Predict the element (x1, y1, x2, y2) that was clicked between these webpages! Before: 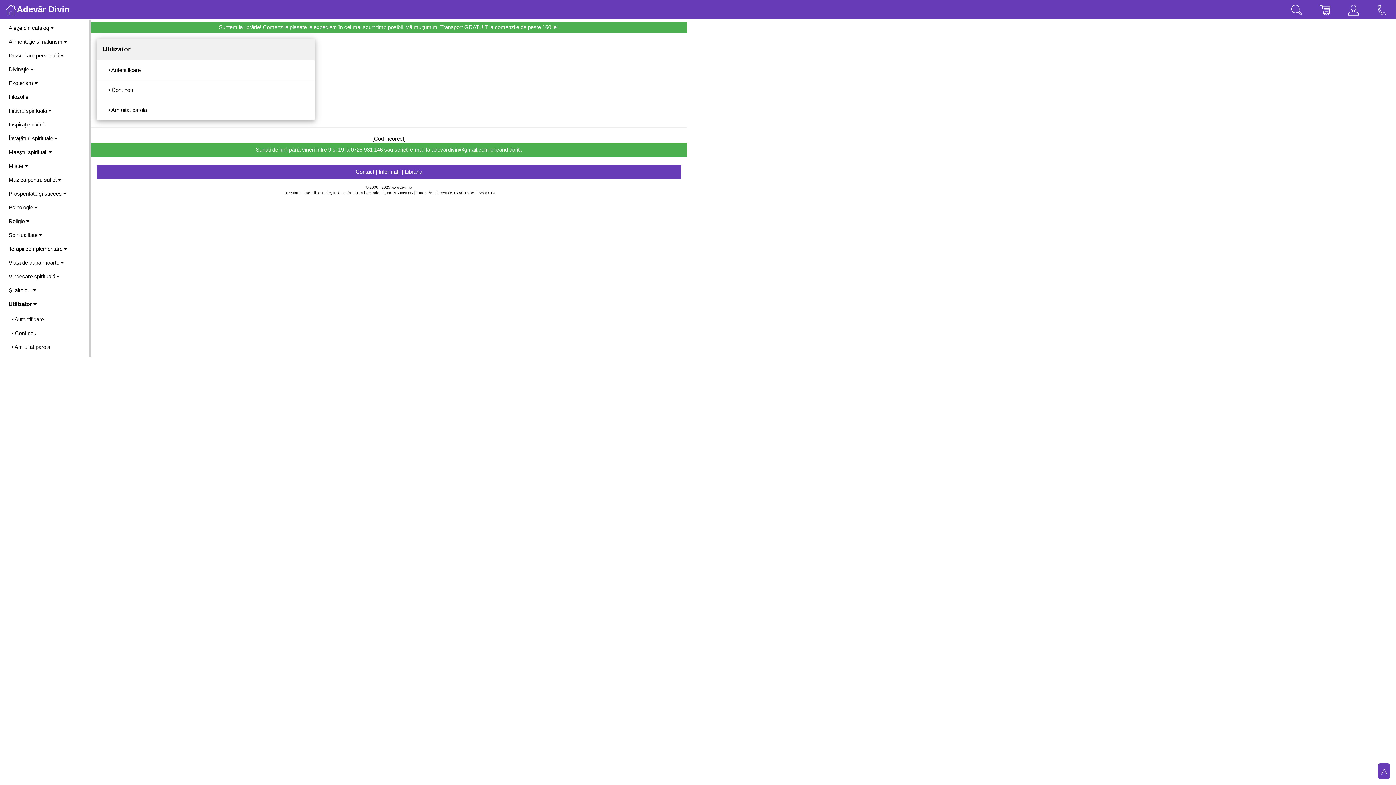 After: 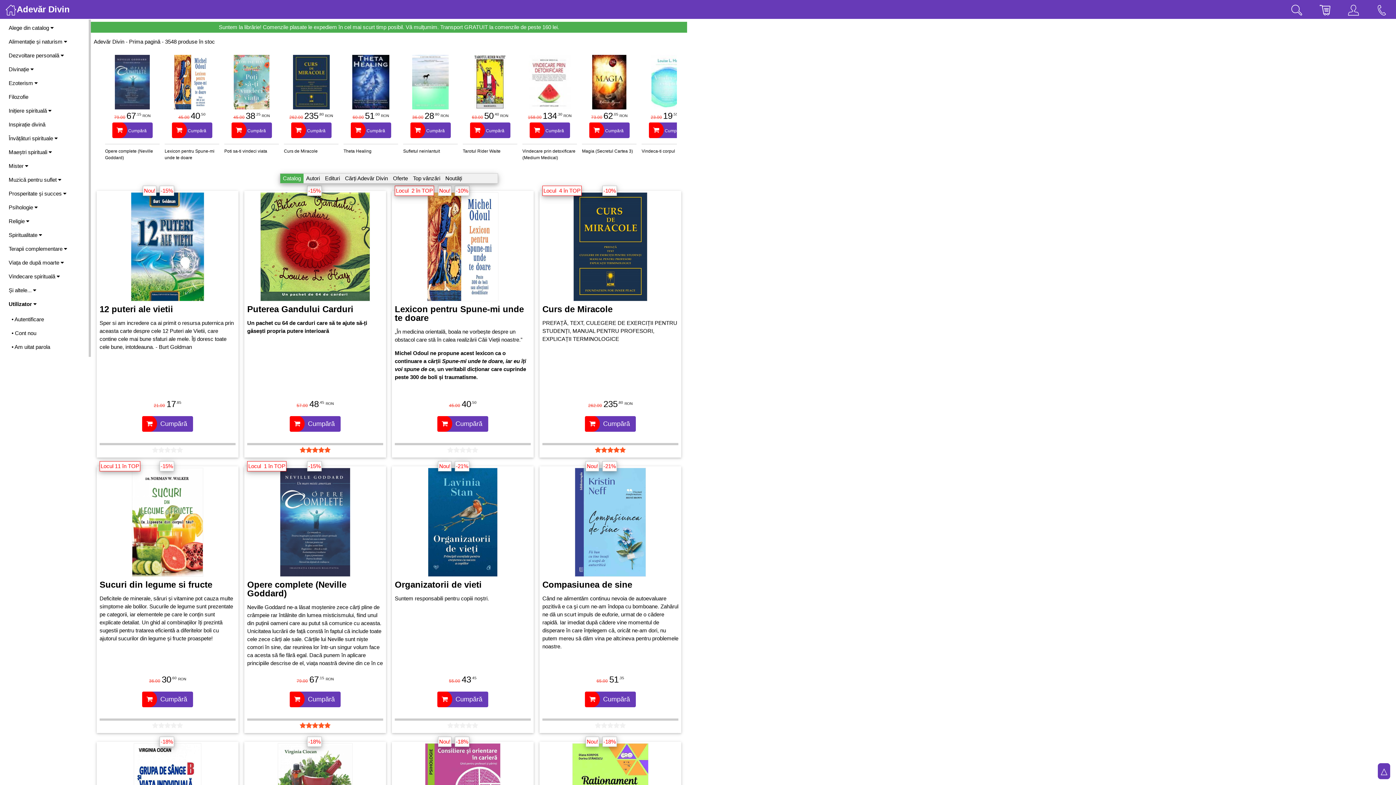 Action: label: Adevăr Divin bbox: (0, 0, 75, 18)